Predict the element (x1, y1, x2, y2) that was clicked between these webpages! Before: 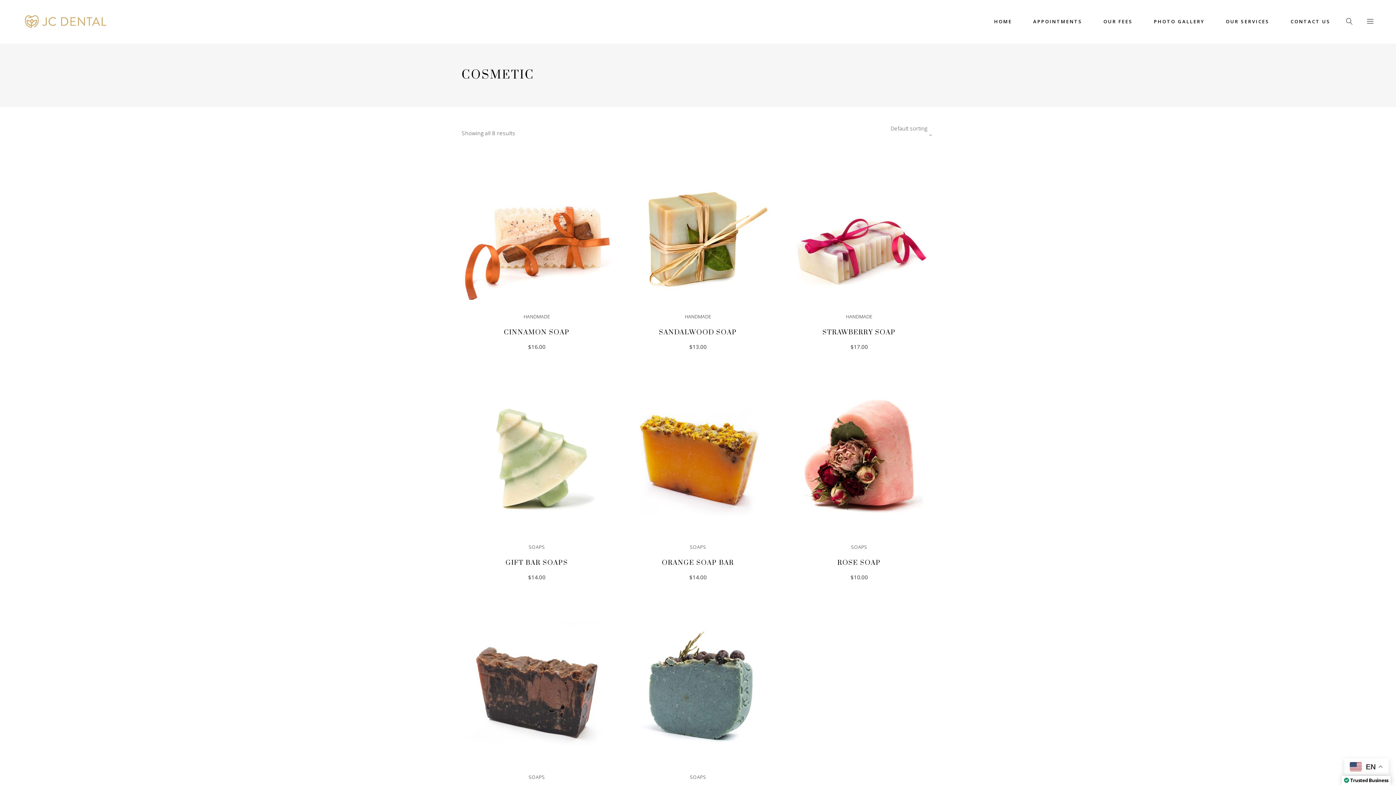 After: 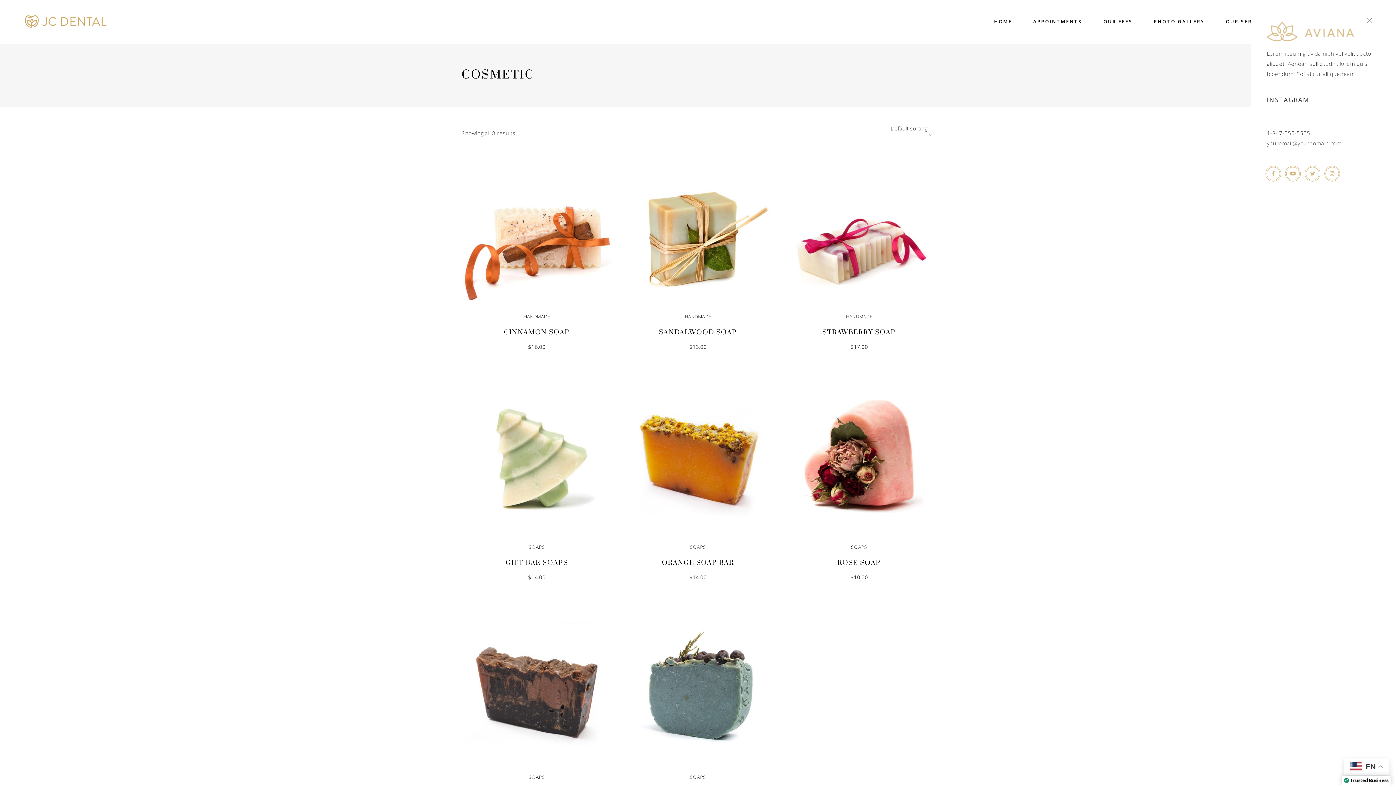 Action: bbox: (1361, 15, 1374, 25)